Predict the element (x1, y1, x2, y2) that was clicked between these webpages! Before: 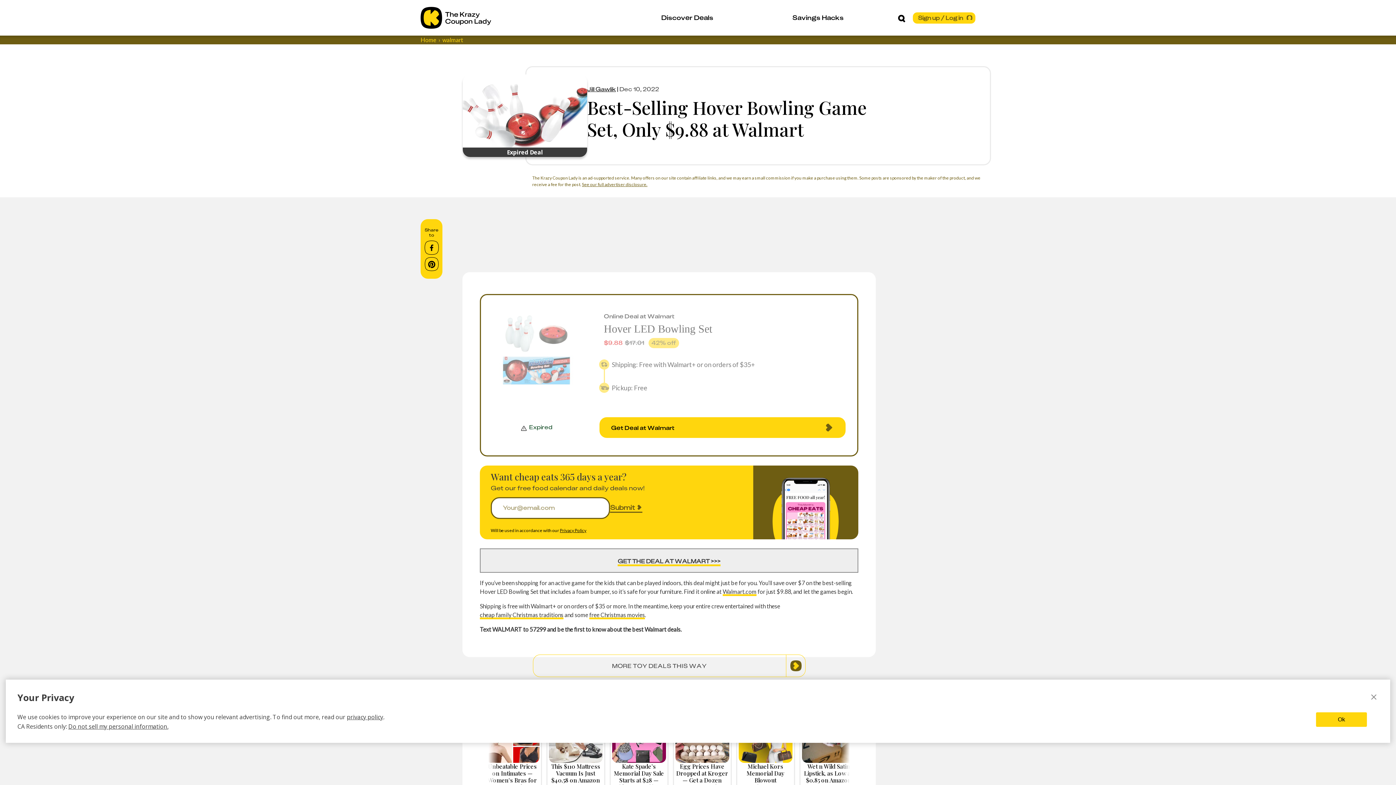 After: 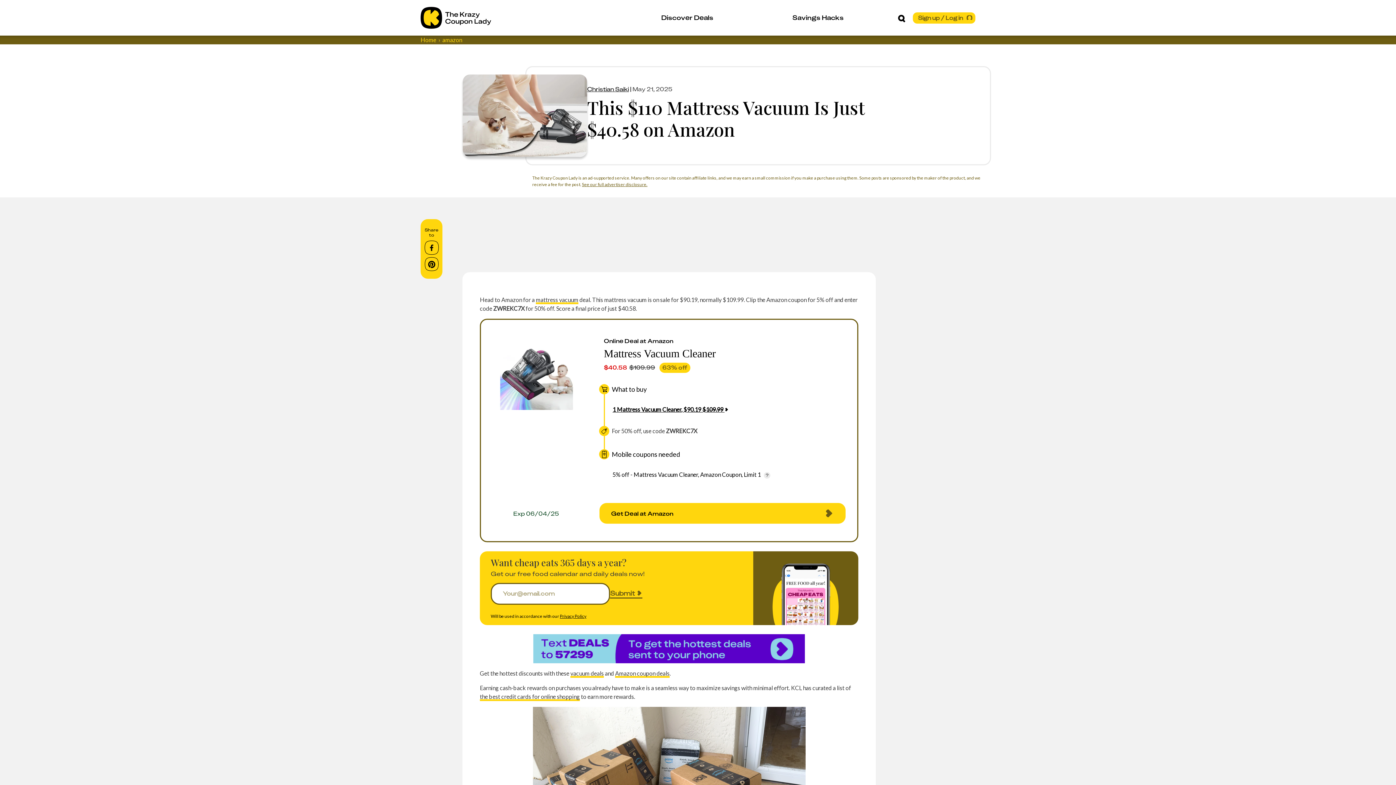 Action: label: This $110 Mattress Vacuum Is Just $40.58 on Amazon bbox: (551, 762, 600, 784)